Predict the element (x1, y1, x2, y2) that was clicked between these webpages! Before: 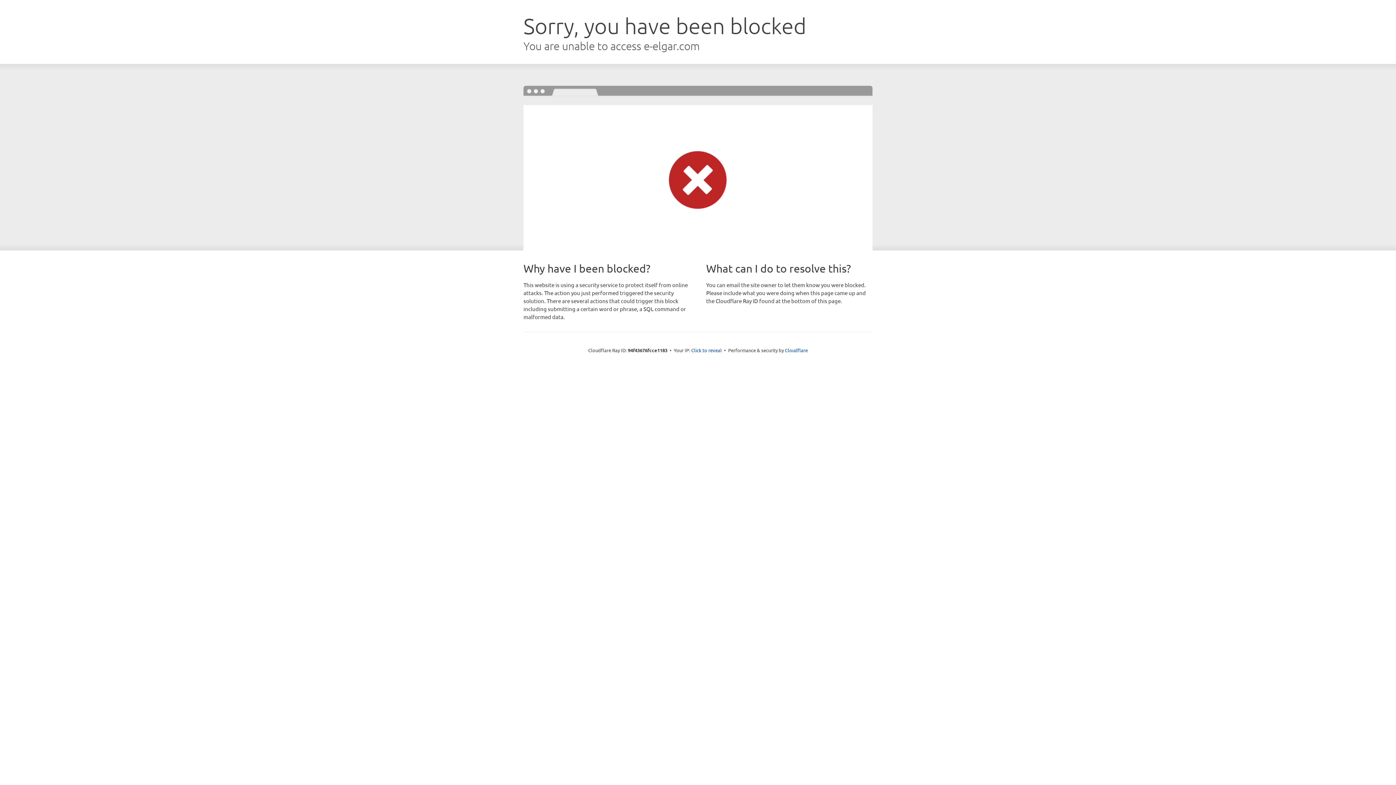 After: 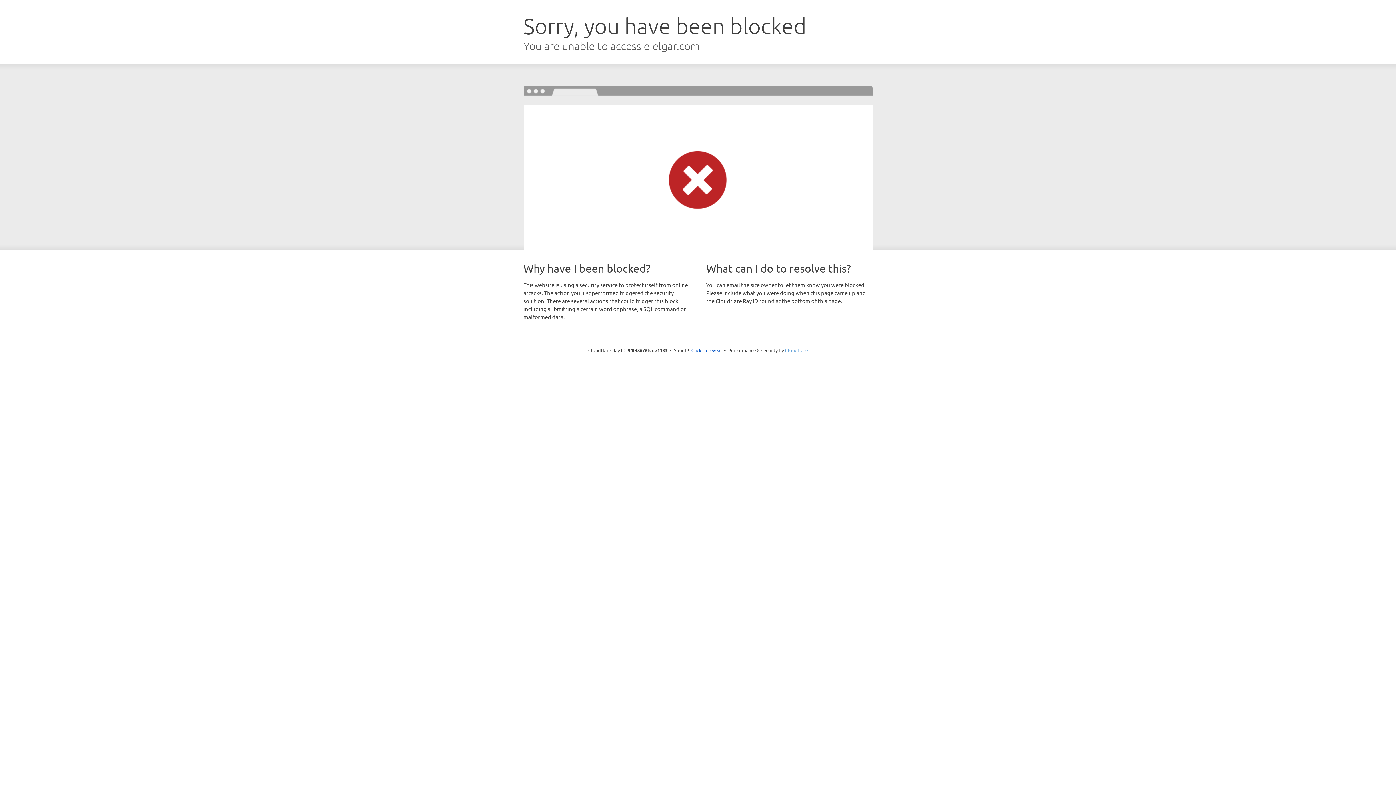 Action: bbox: (785, 347, 808, 353) label: Cloudflare